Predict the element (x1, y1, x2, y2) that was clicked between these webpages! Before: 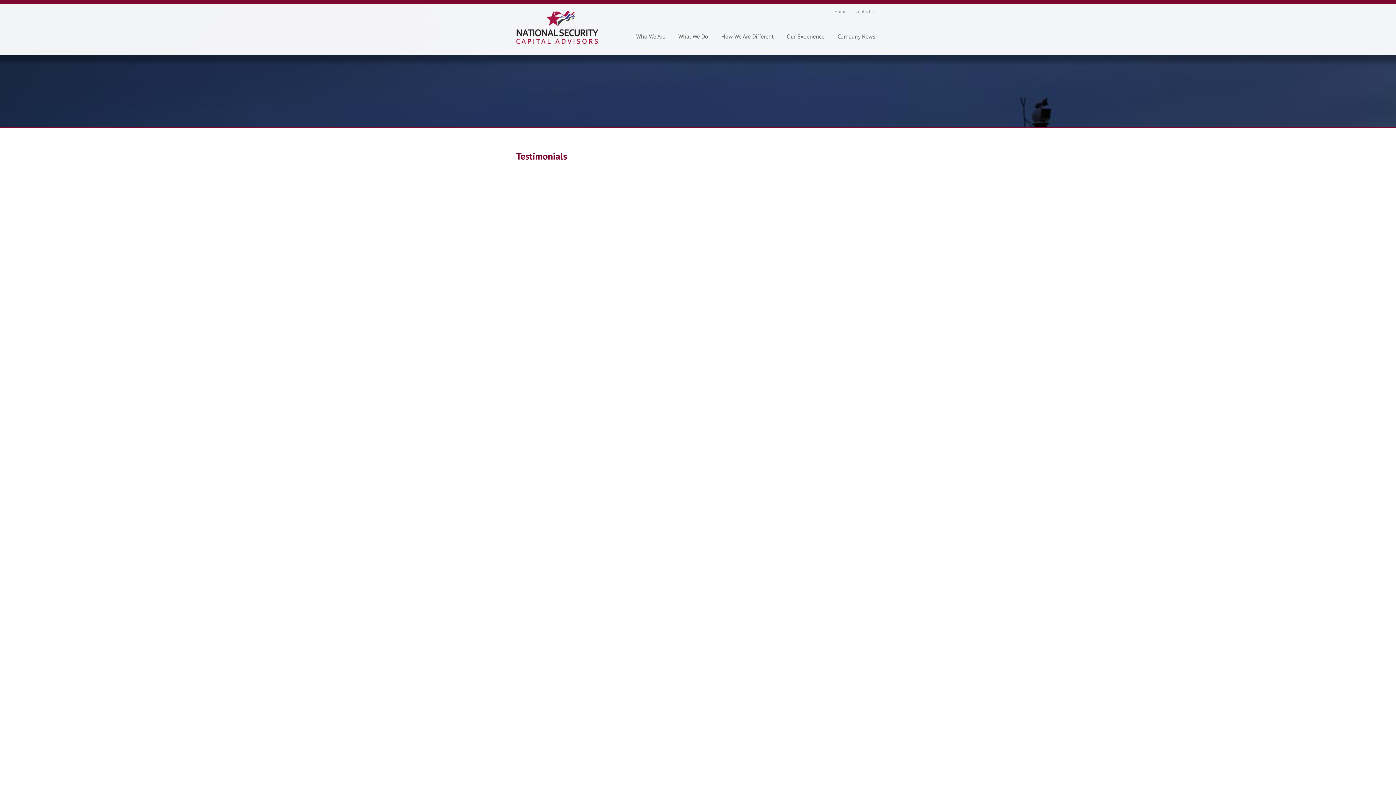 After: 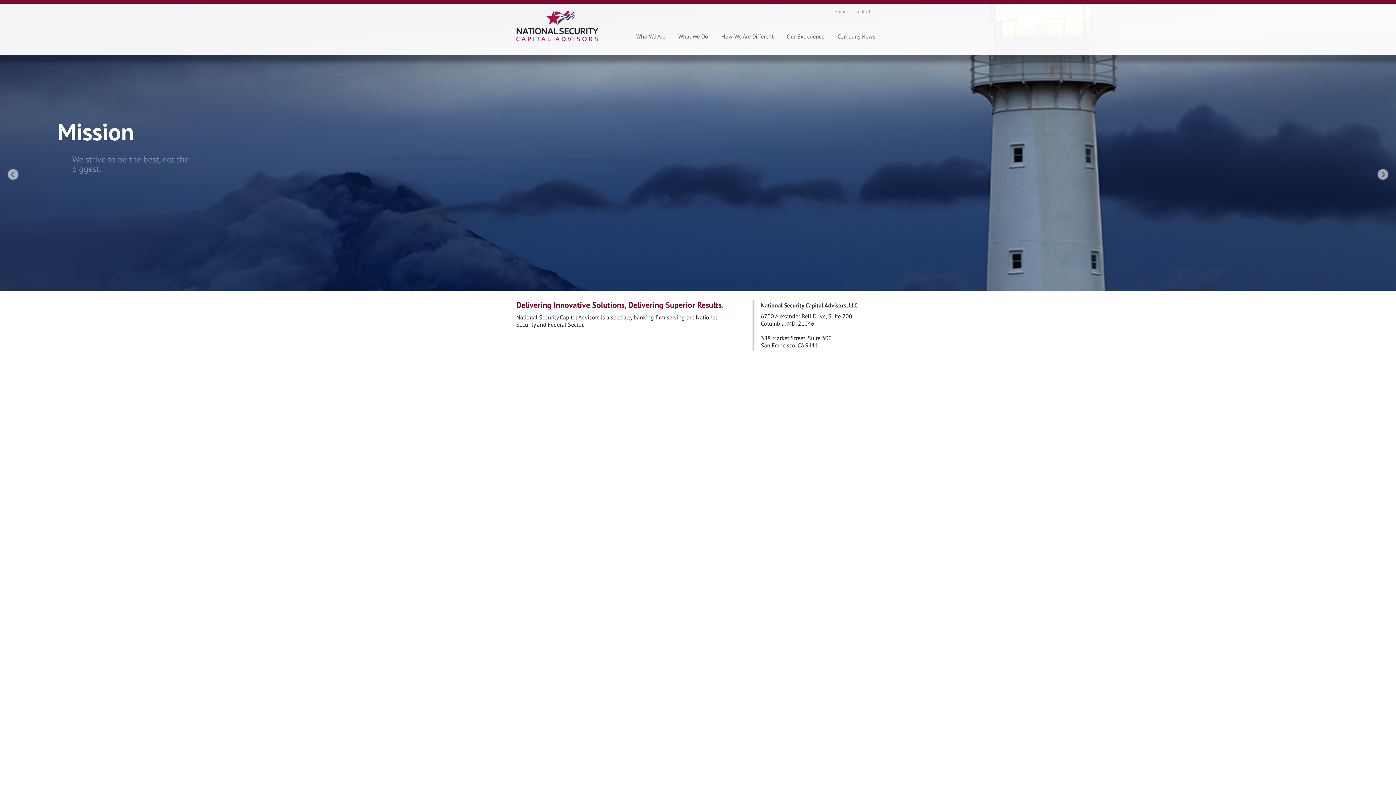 Action: bbox: (516, 23, 598, 30)